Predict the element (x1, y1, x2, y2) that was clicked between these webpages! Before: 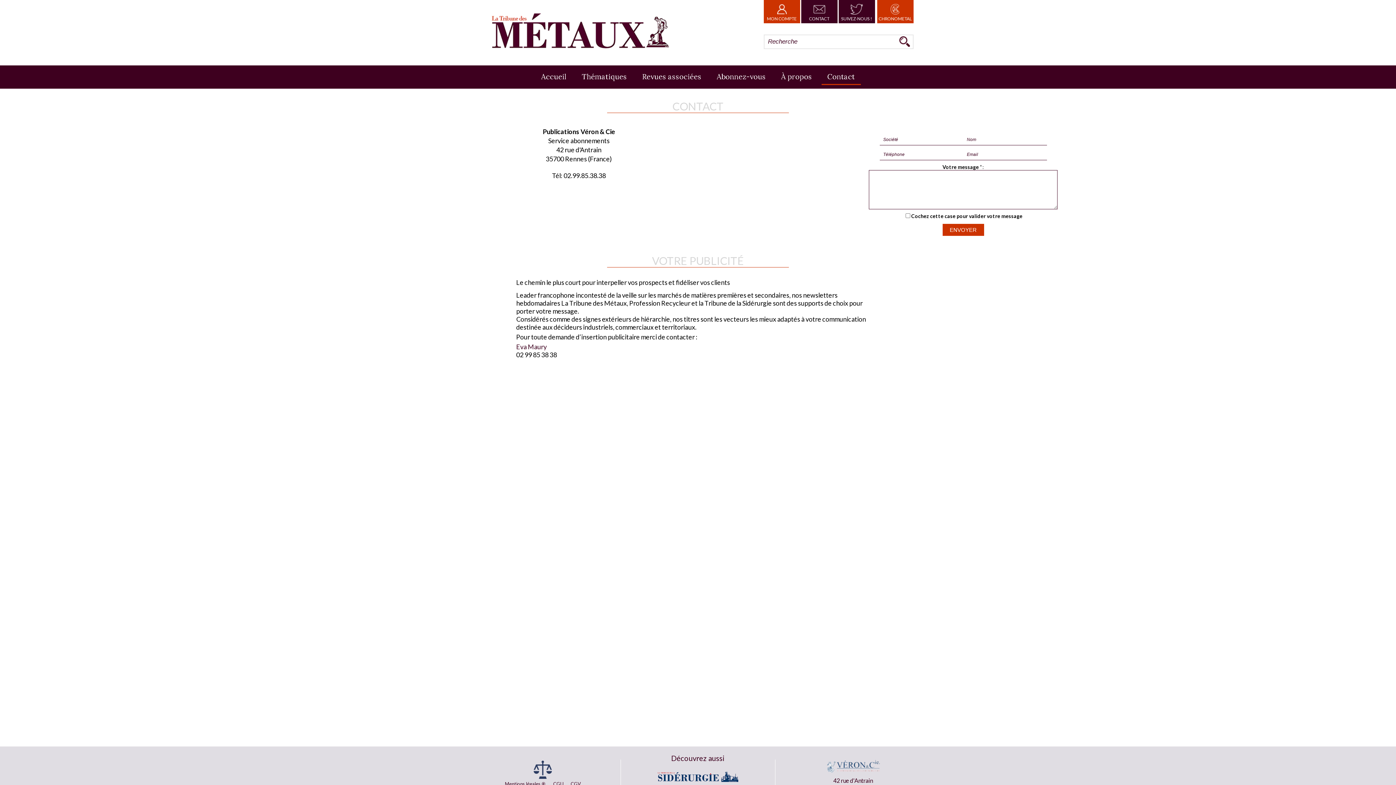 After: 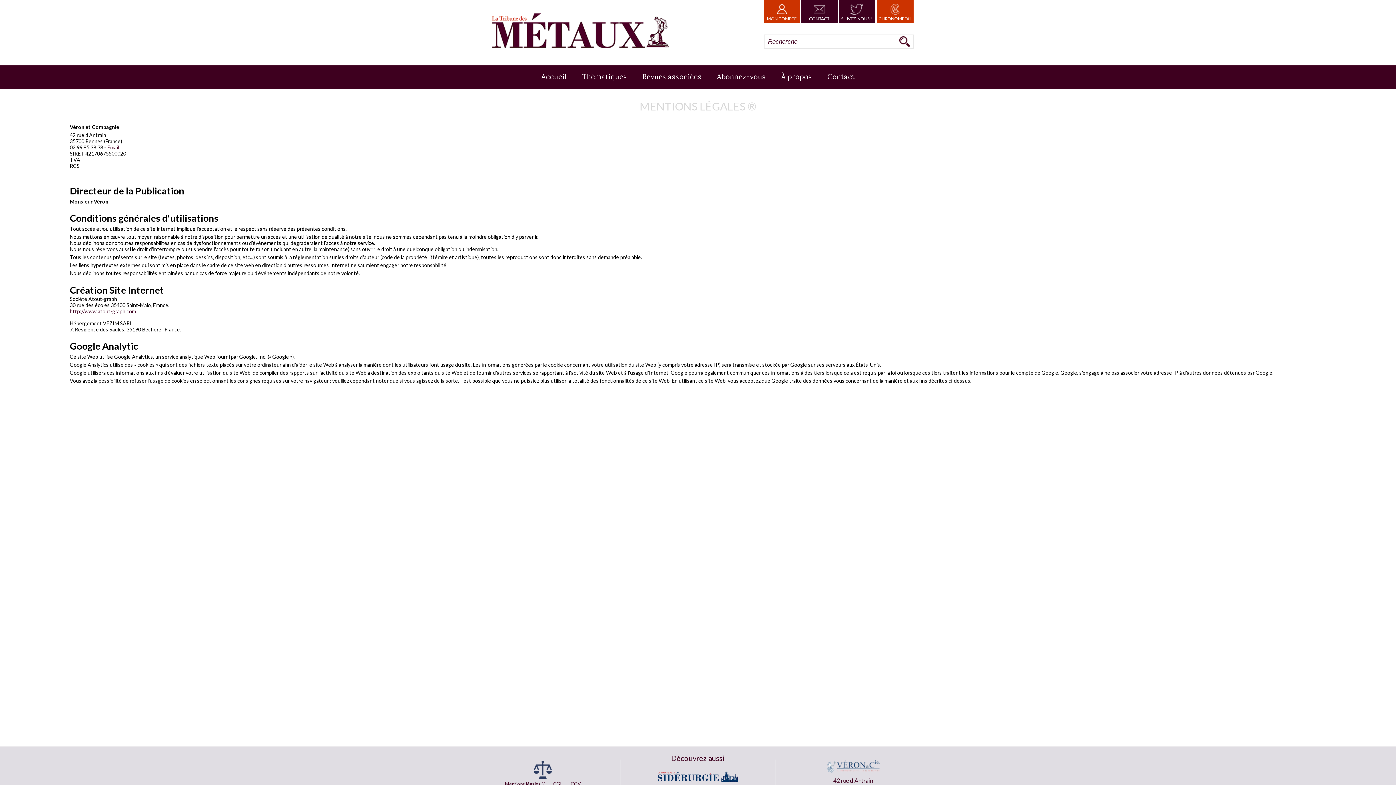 Action: label: Mentions légales ® bbox: (505, 781, 546, 787)